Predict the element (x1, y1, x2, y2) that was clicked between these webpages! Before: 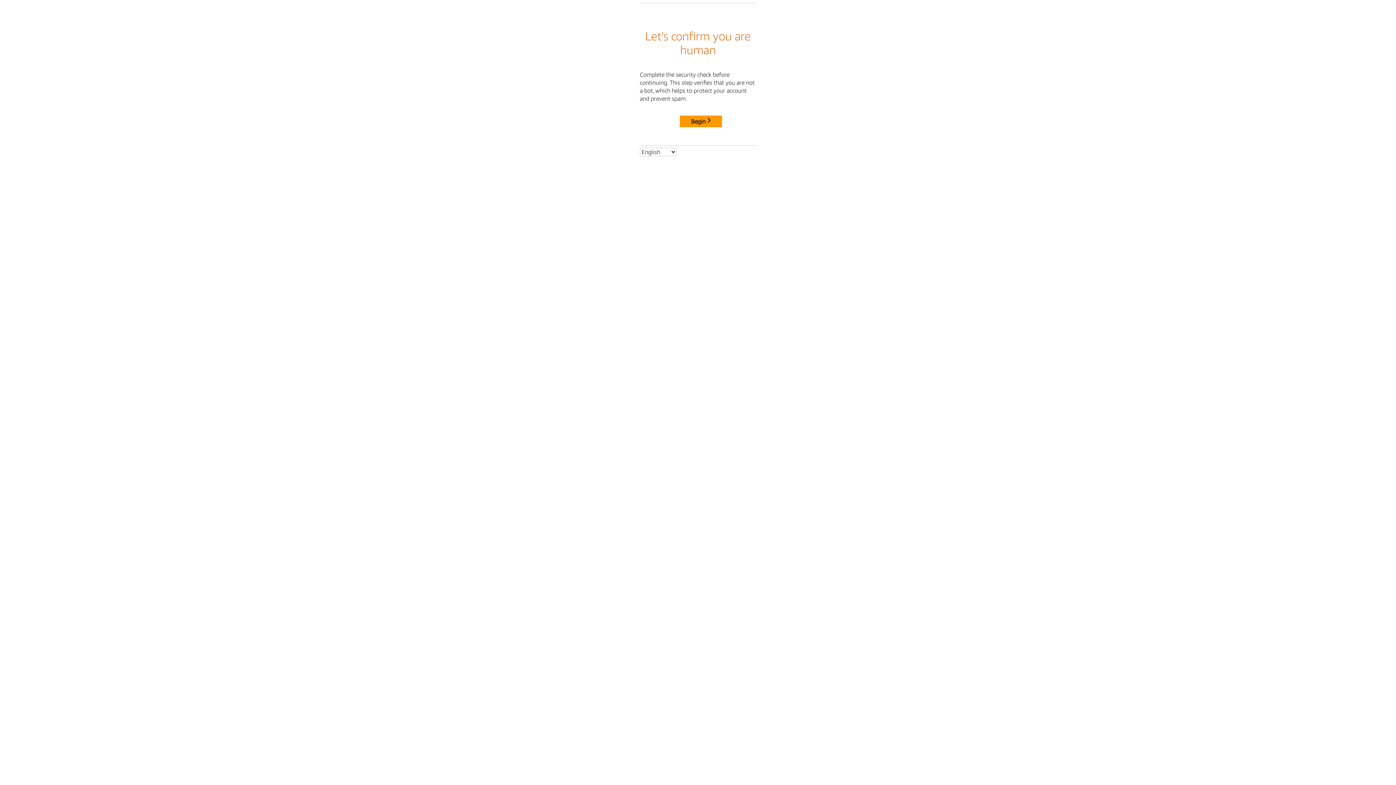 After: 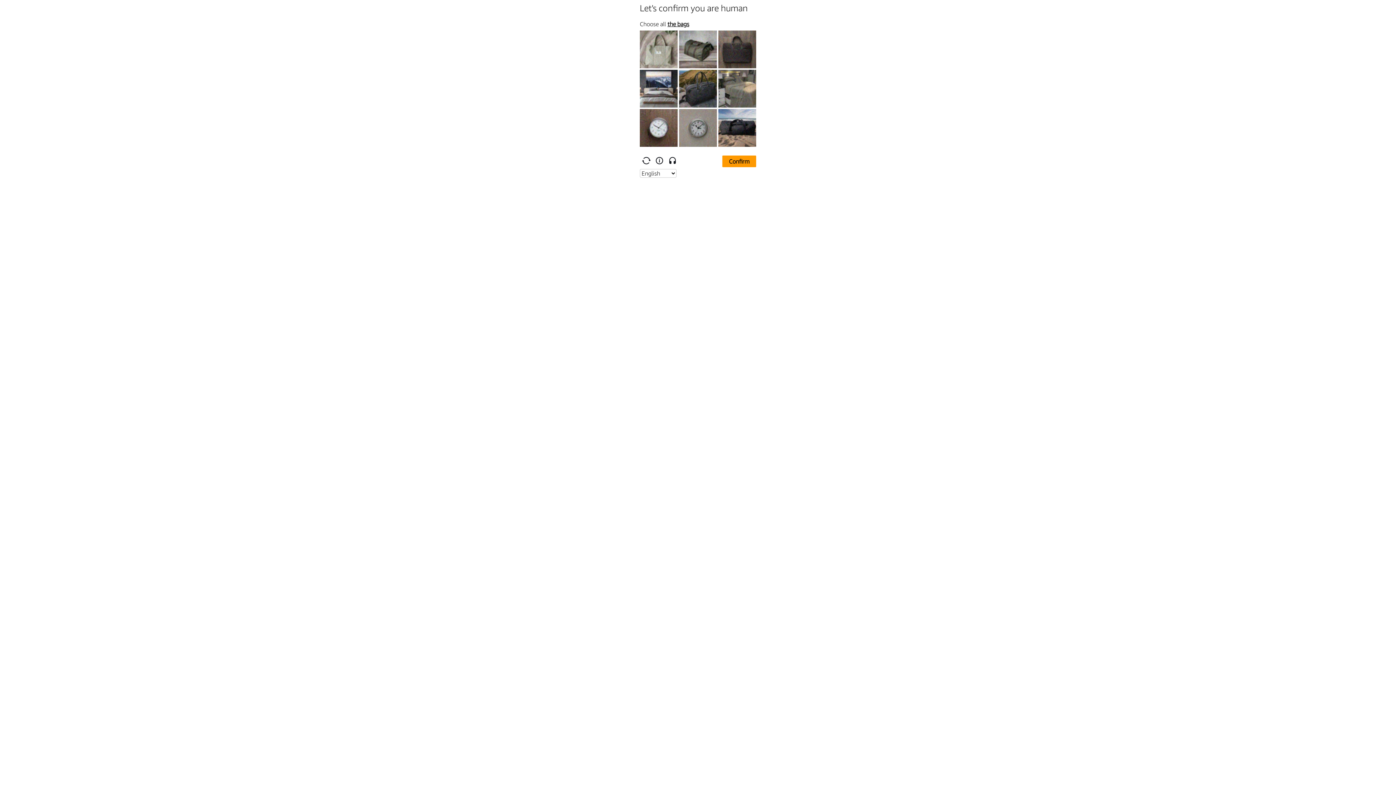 Action: bbox: (680, 115, 722, 127) label: Begin